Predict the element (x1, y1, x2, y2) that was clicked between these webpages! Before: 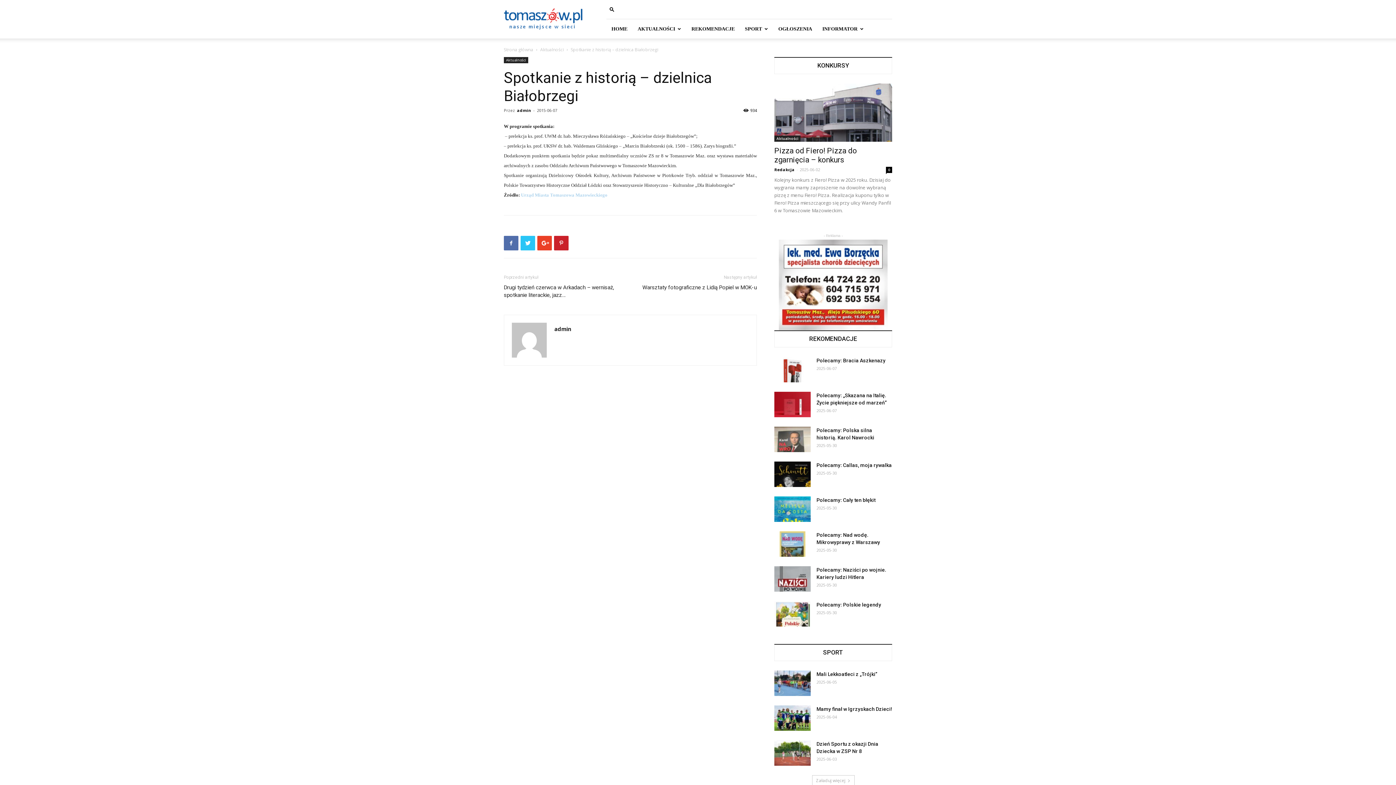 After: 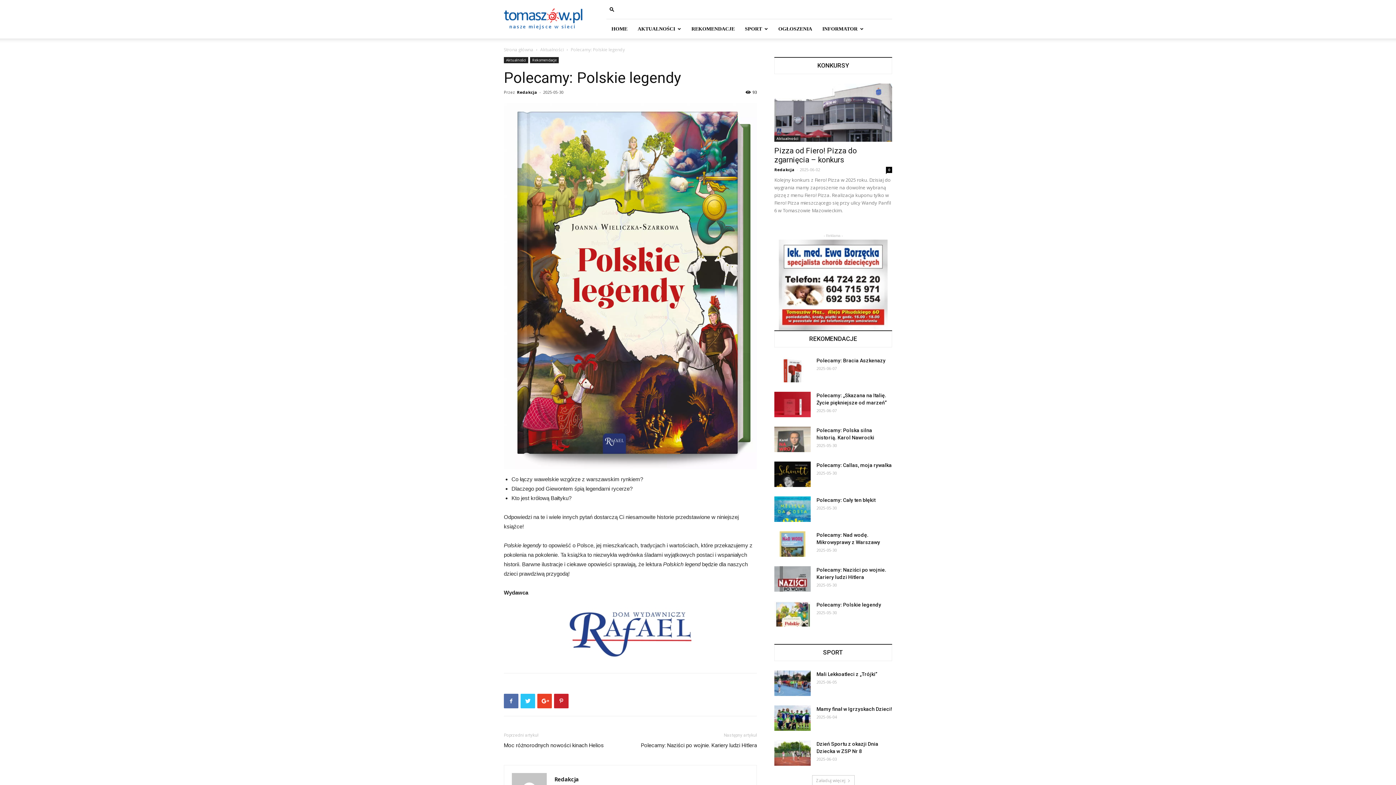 Action: bbox: (774, 601, 810, 626)